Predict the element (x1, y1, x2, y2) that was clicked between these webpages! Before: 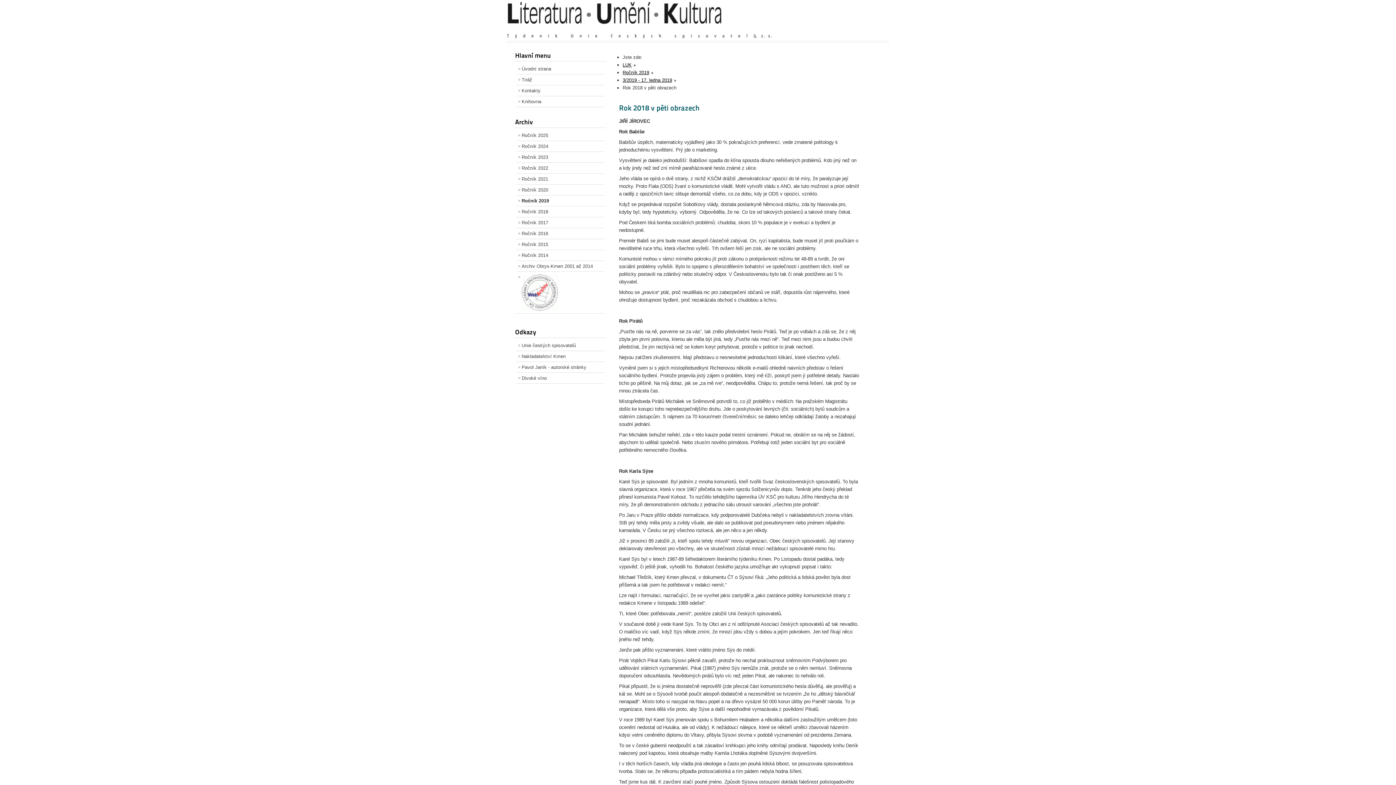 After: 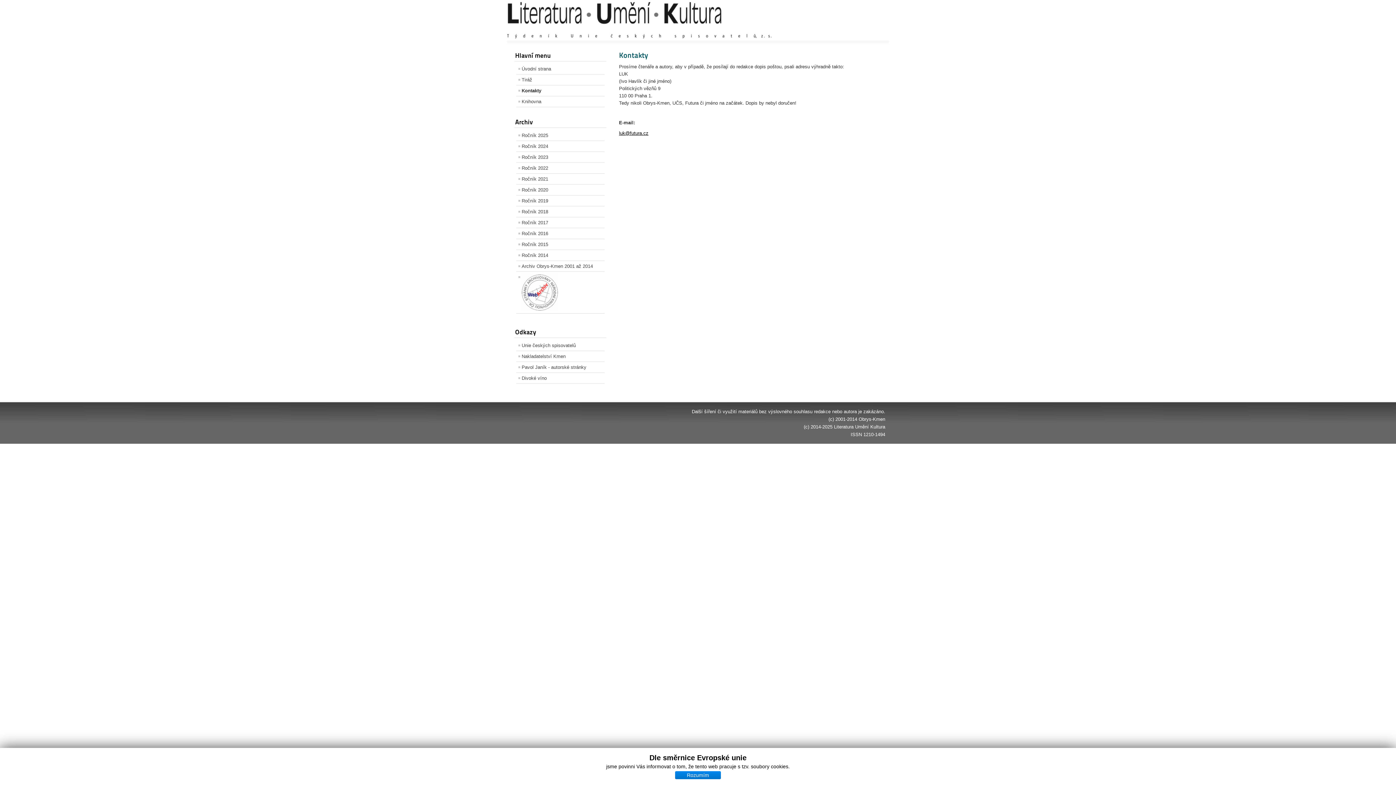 Action: bbox: (516, 85, 604, 96) label: Kontakty